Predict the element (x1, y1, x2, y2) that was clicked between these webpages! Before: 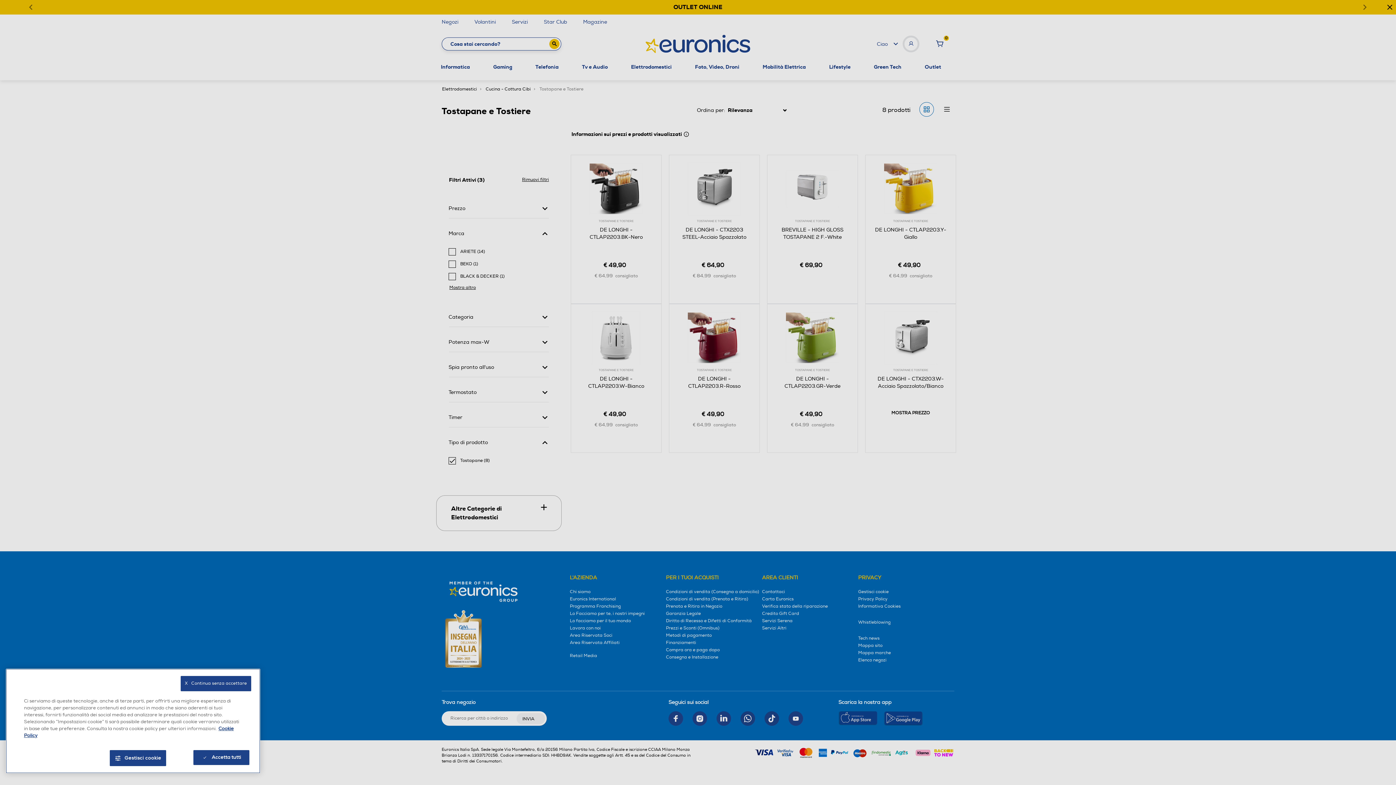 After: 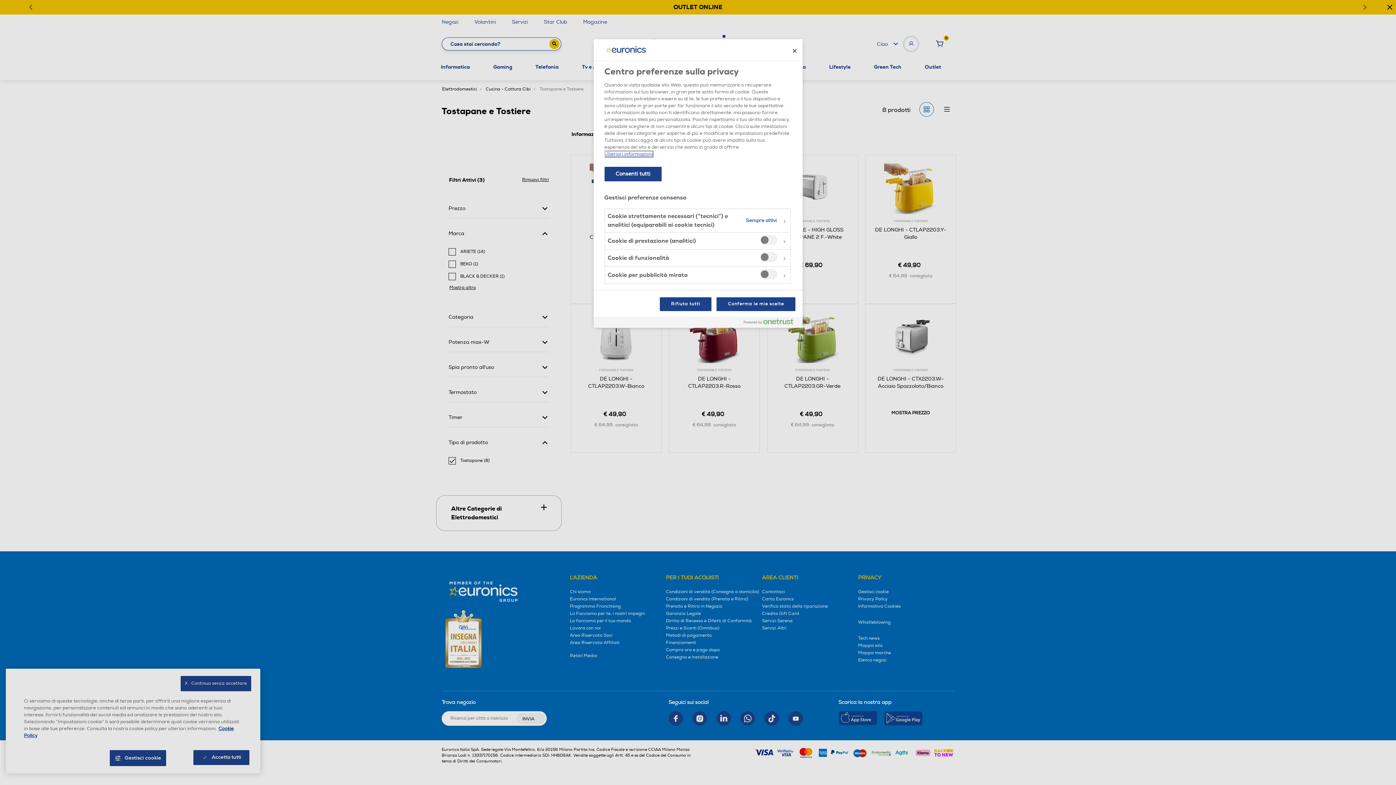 Action: label: Gestisci cookie bbox: (109, 750, 166, 766)